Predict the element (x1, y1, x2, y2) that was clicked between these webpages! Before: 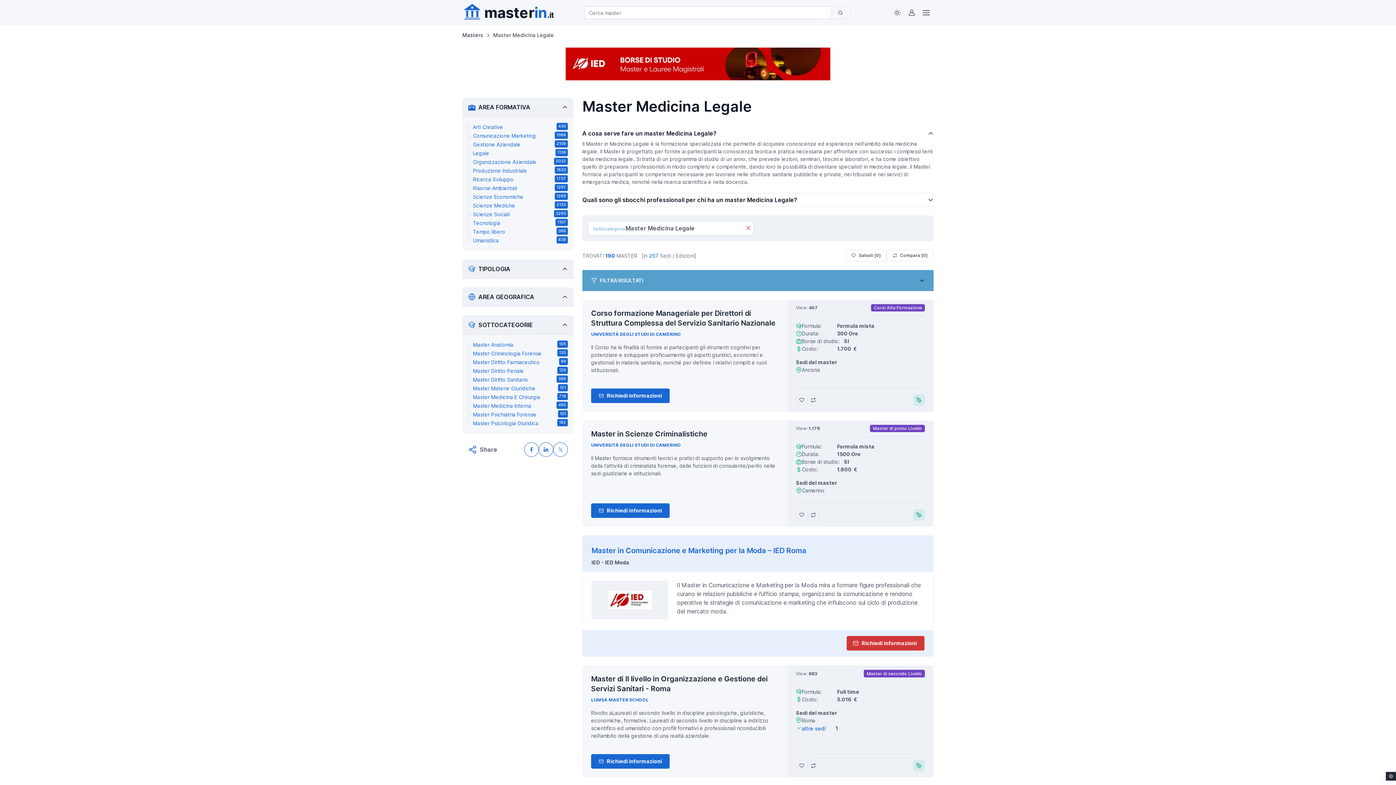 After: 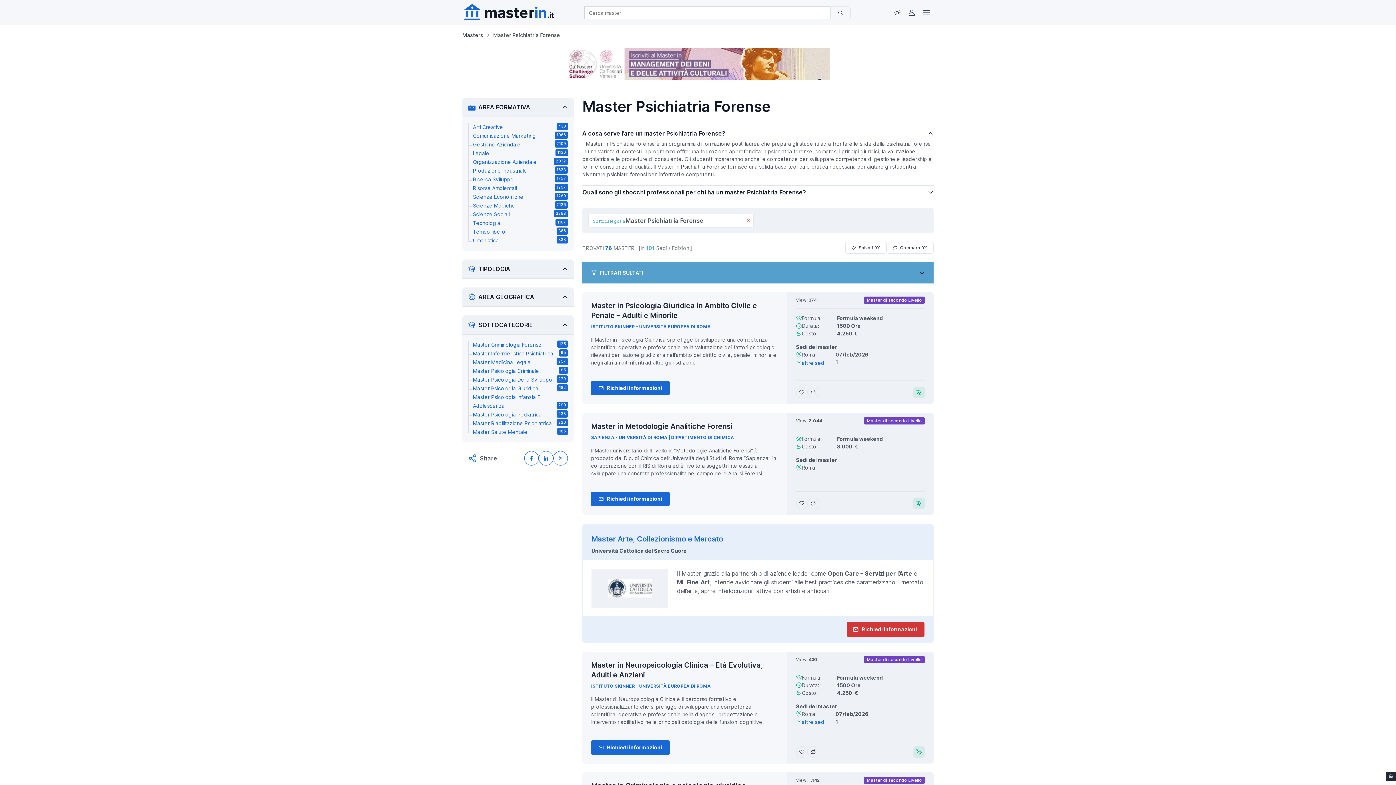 Action: label: Master Psichiatria Forense
101 bbox: (473, 410, 568, 419)